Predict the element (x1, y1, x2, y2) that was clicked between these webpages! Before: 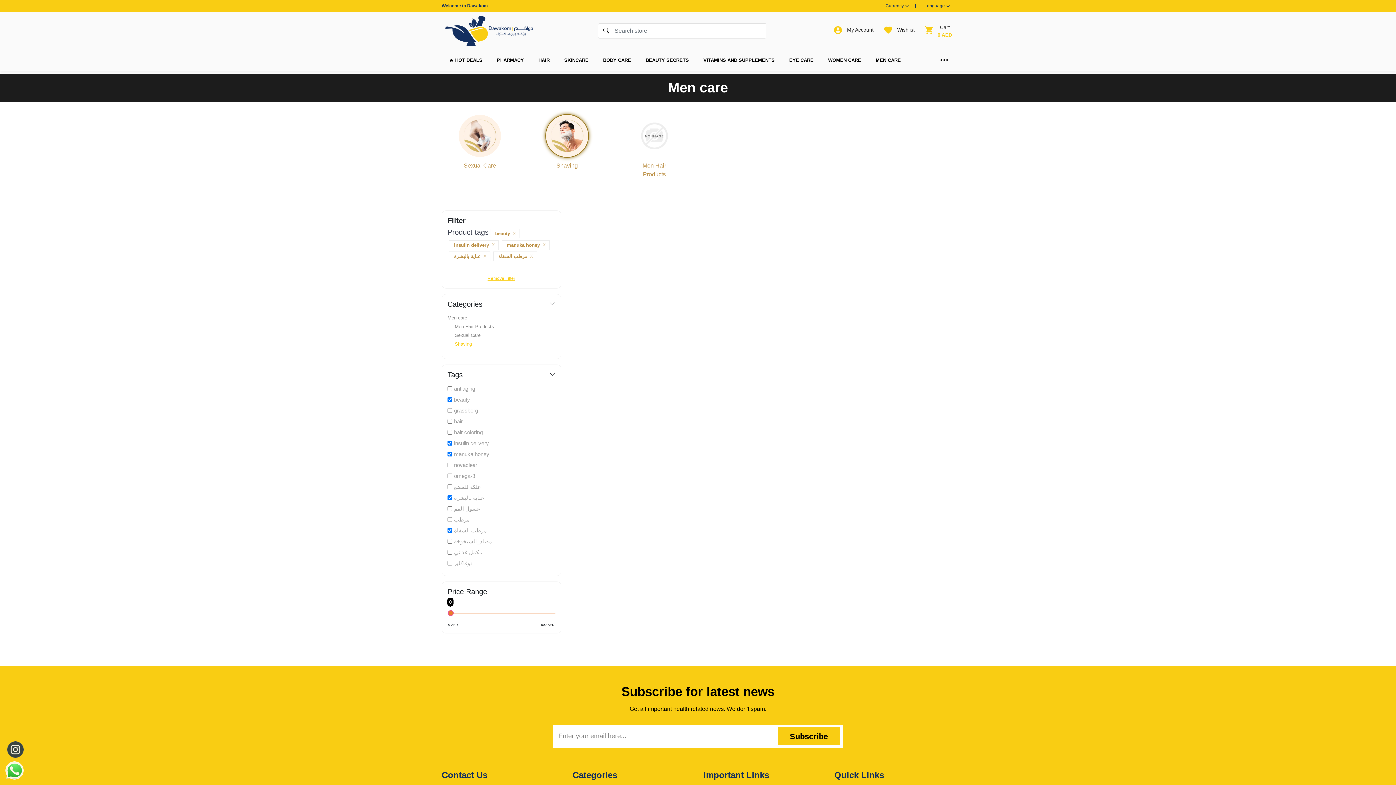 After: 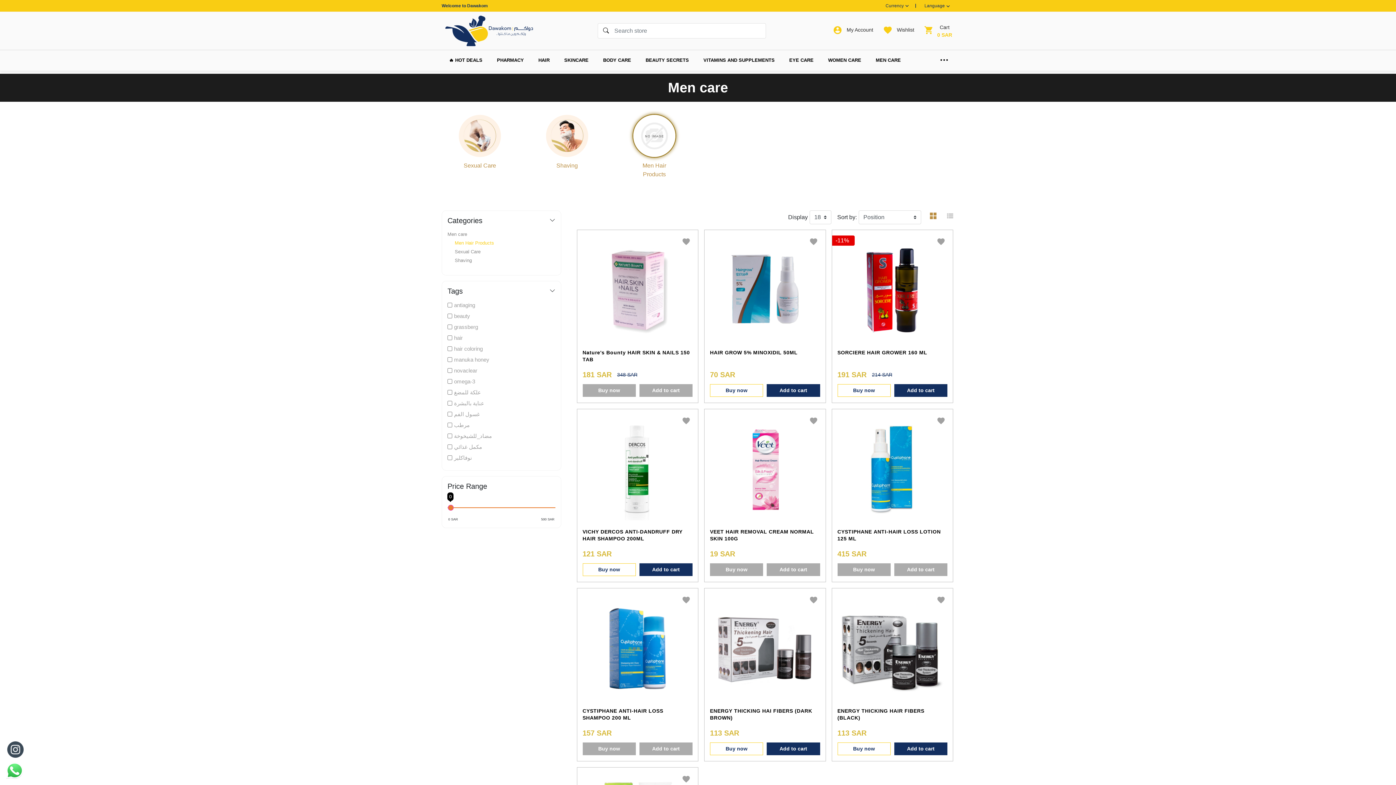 Action: label: Men Hair Products bbox: (454, 323, 555, 330)